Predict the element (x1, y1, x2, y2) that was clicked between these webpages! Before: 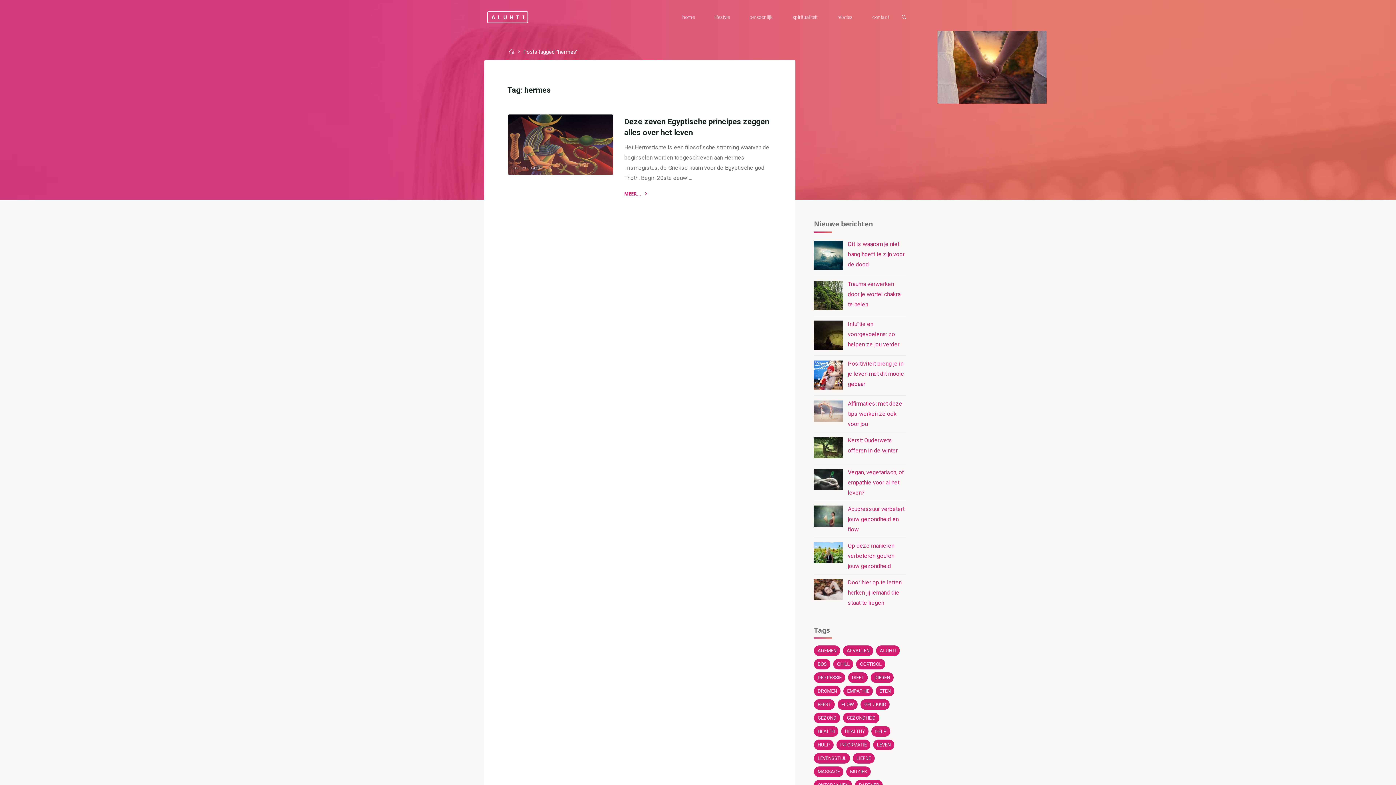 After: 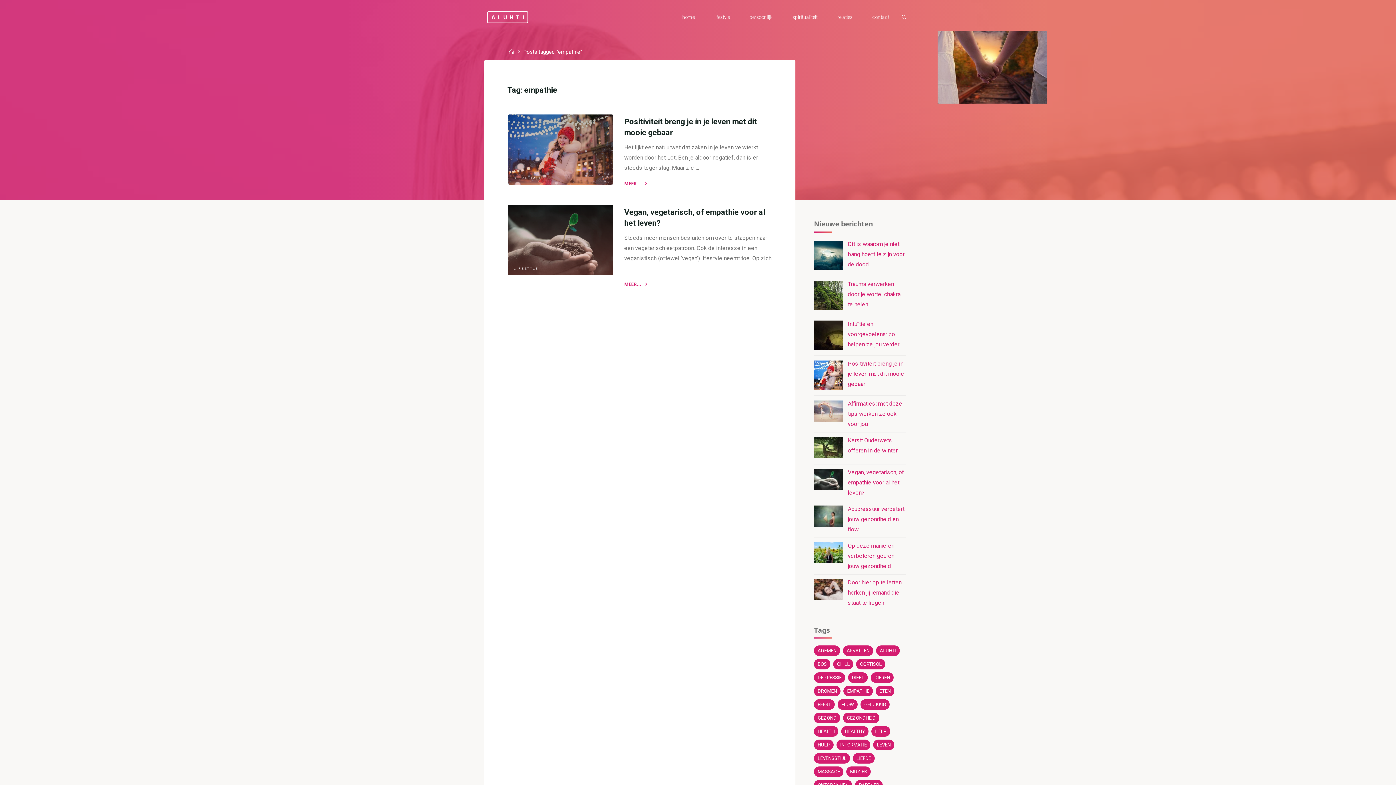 Action: bbox: (843, 686, 873, 696) label: empathie (2 items)